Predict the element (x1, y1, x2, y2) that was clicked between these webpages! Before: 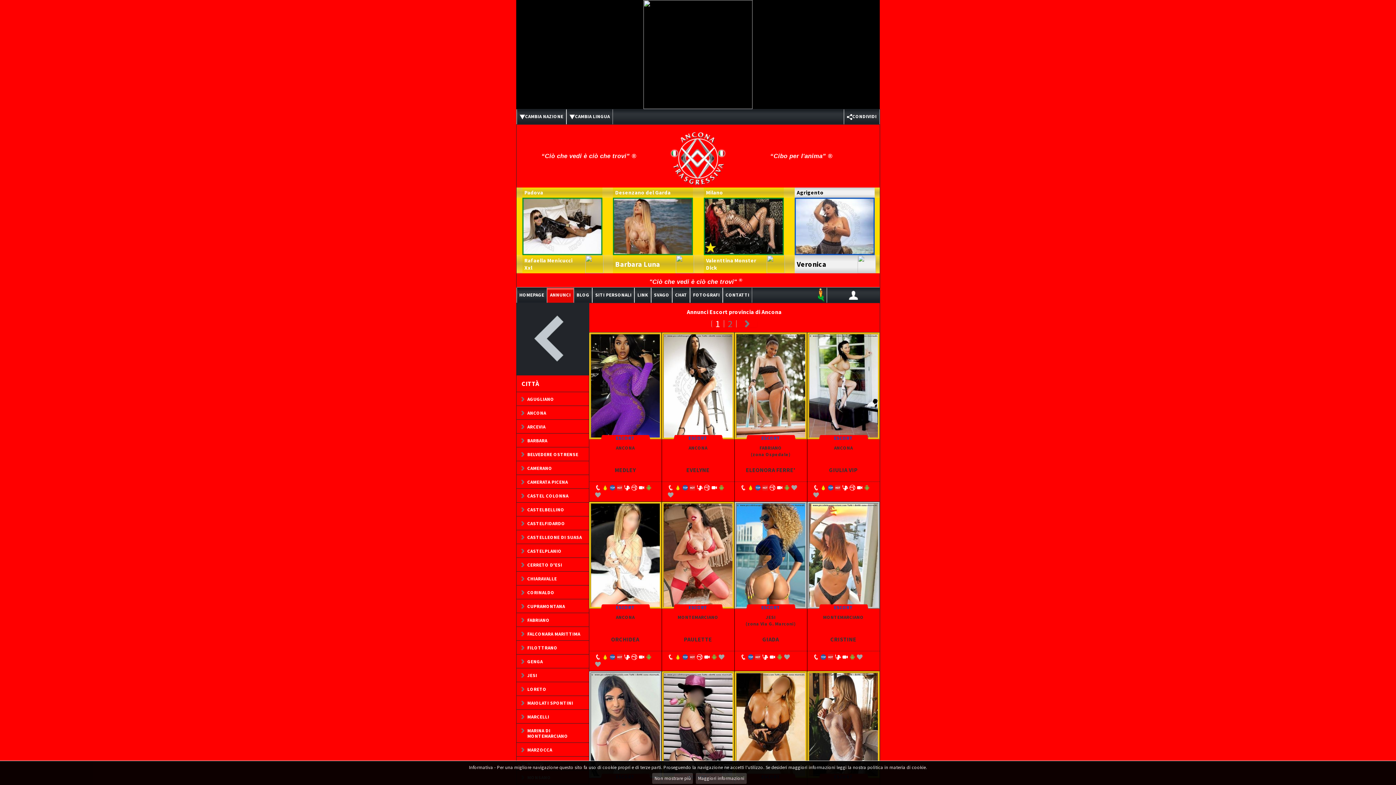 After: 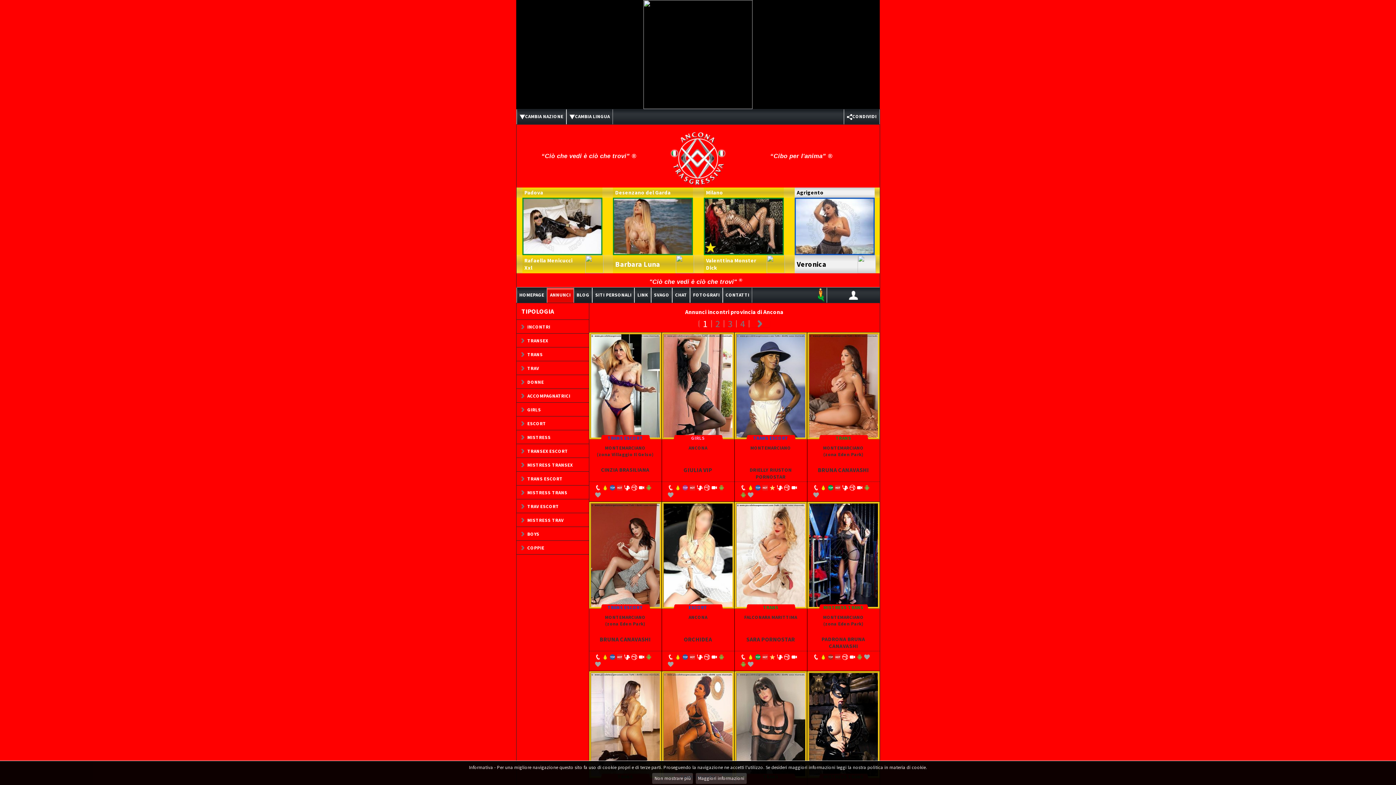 Action: label: Back bbox: (516, 303, 588, 375)